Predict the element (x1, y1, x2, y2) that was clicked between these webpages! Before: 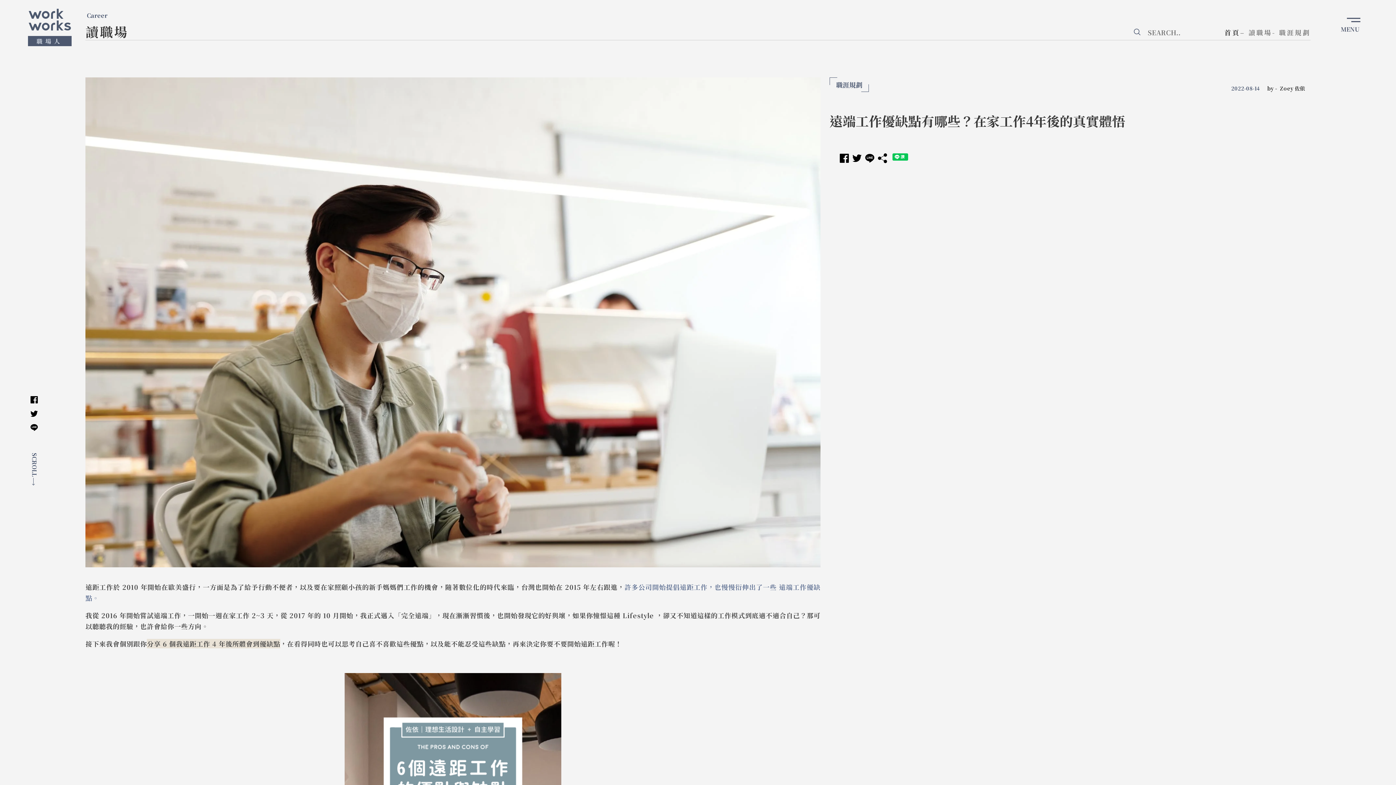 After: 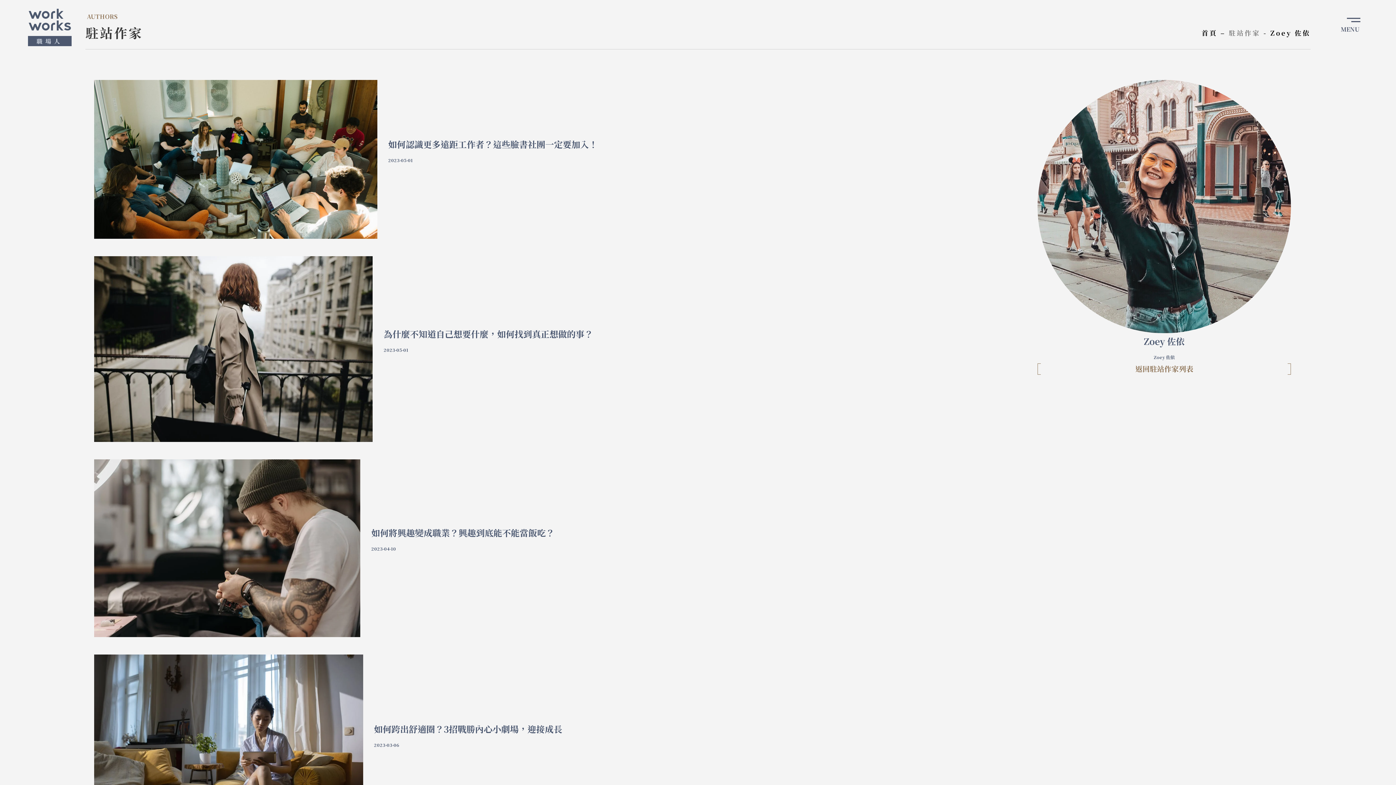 Action: bbox: (1280, 84, 1305, 92) label: Zoey 佐依